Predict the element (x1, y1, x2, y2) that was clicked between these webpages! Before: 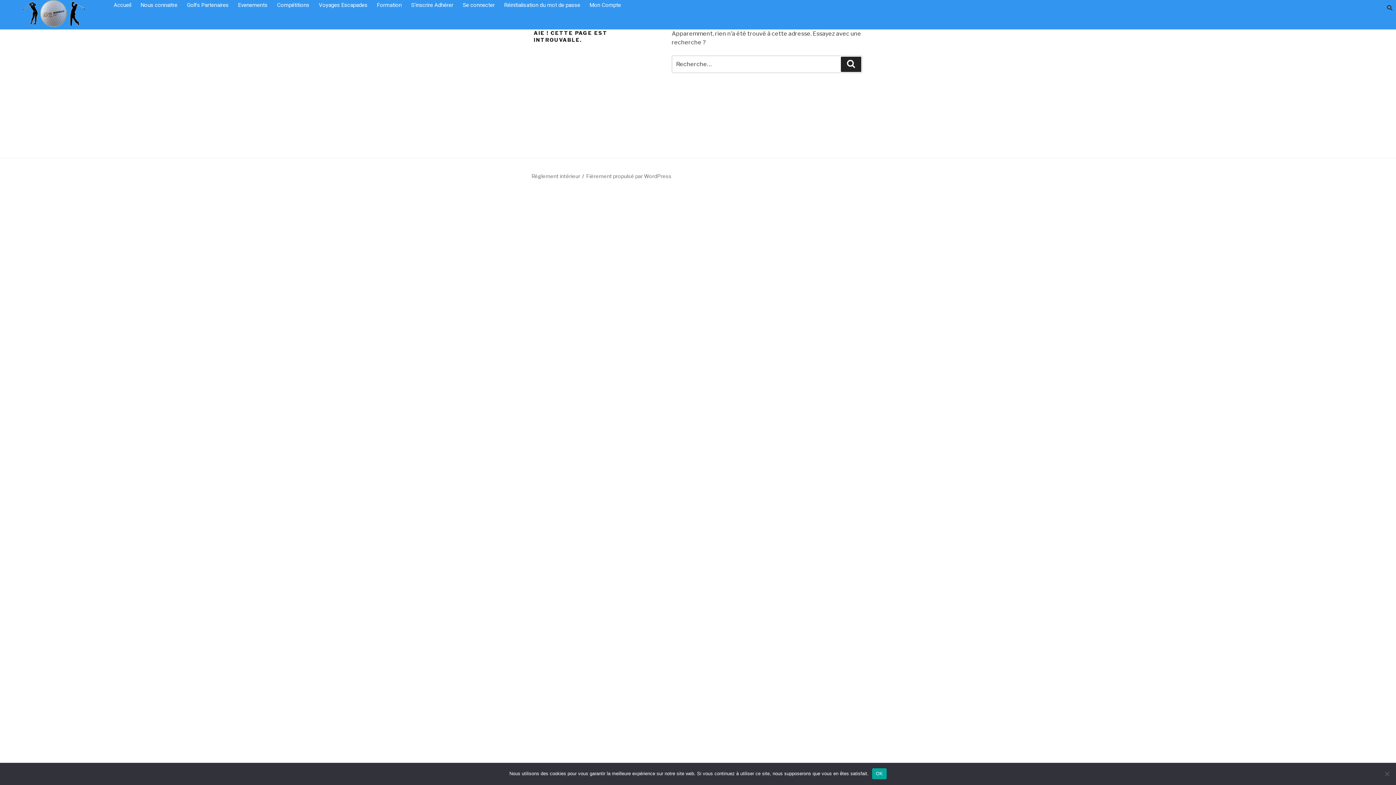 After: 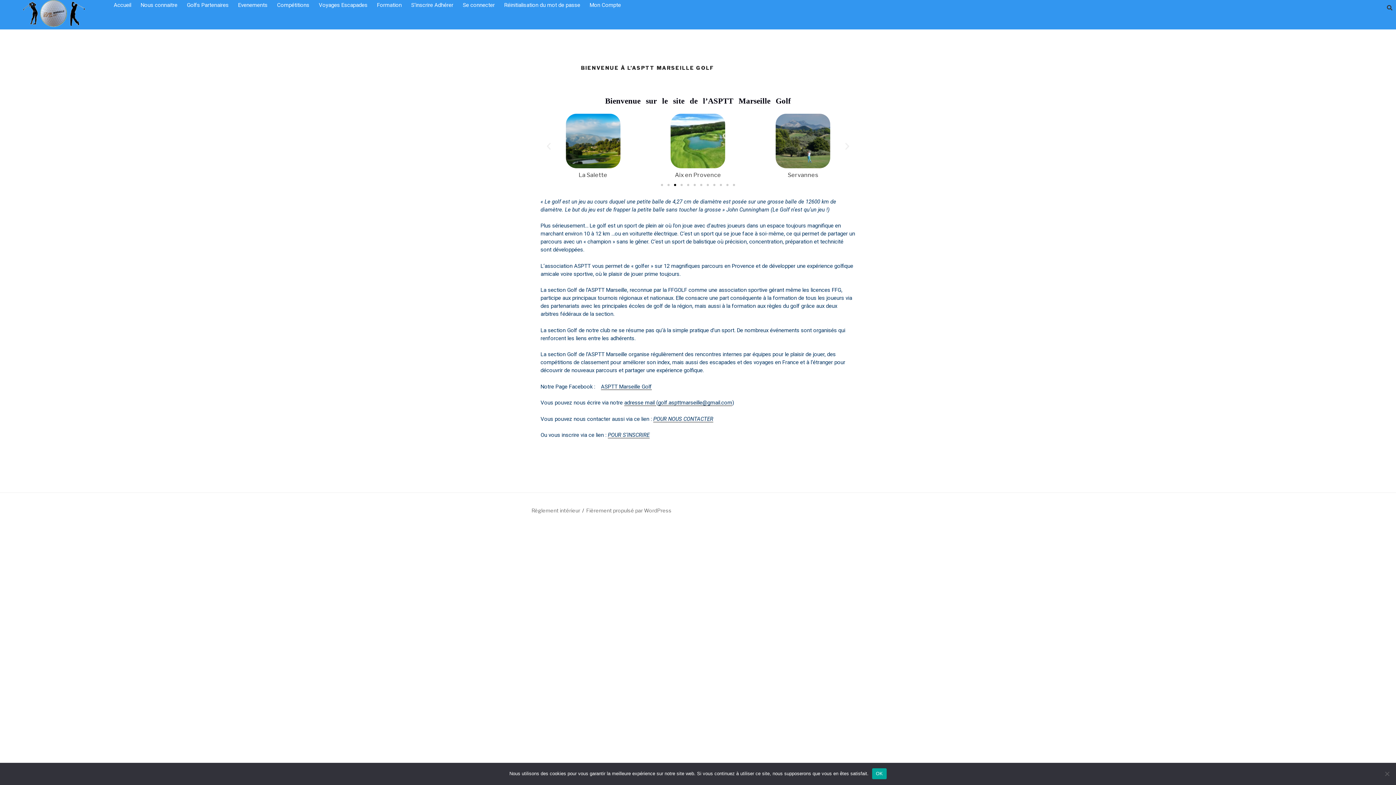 Action: bbox: (109, 0, 136, 10) label: Accueil